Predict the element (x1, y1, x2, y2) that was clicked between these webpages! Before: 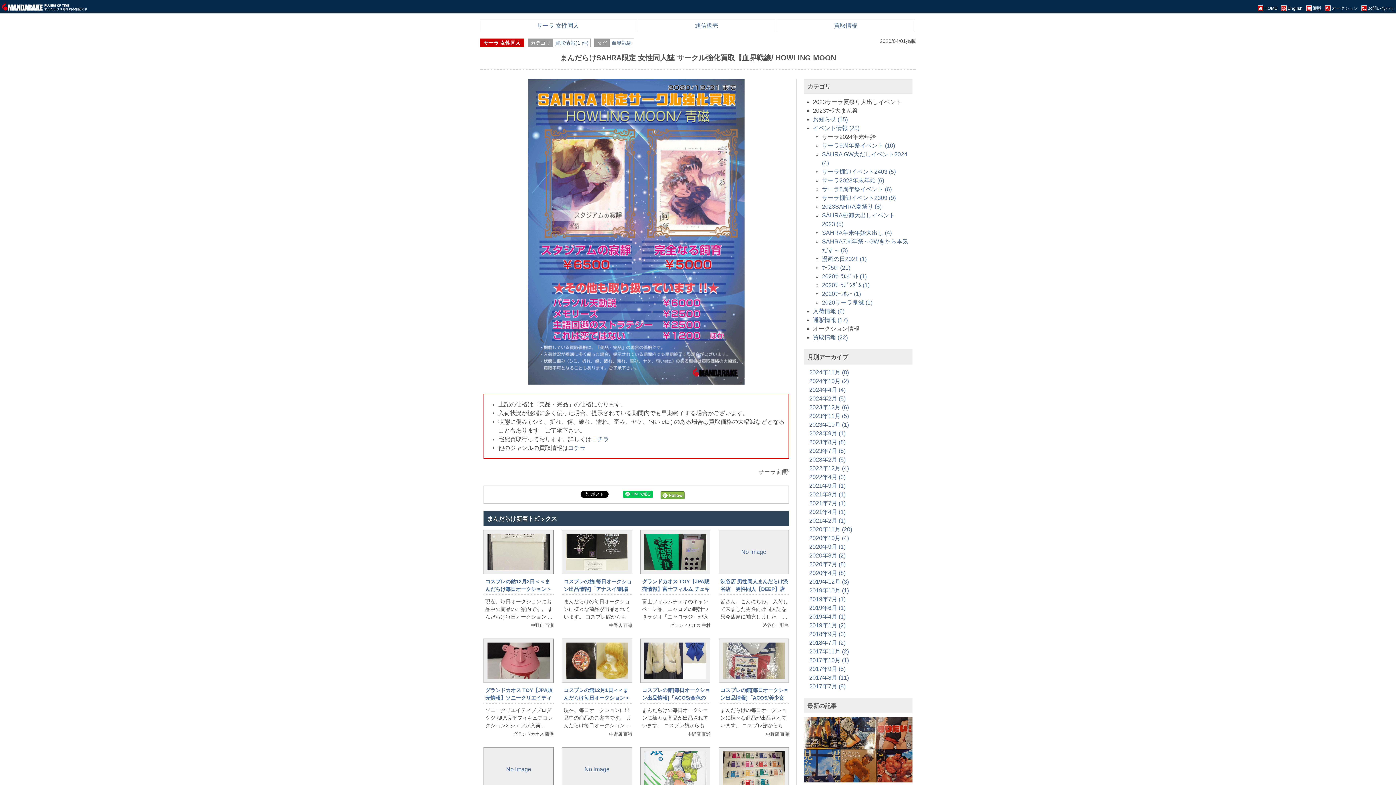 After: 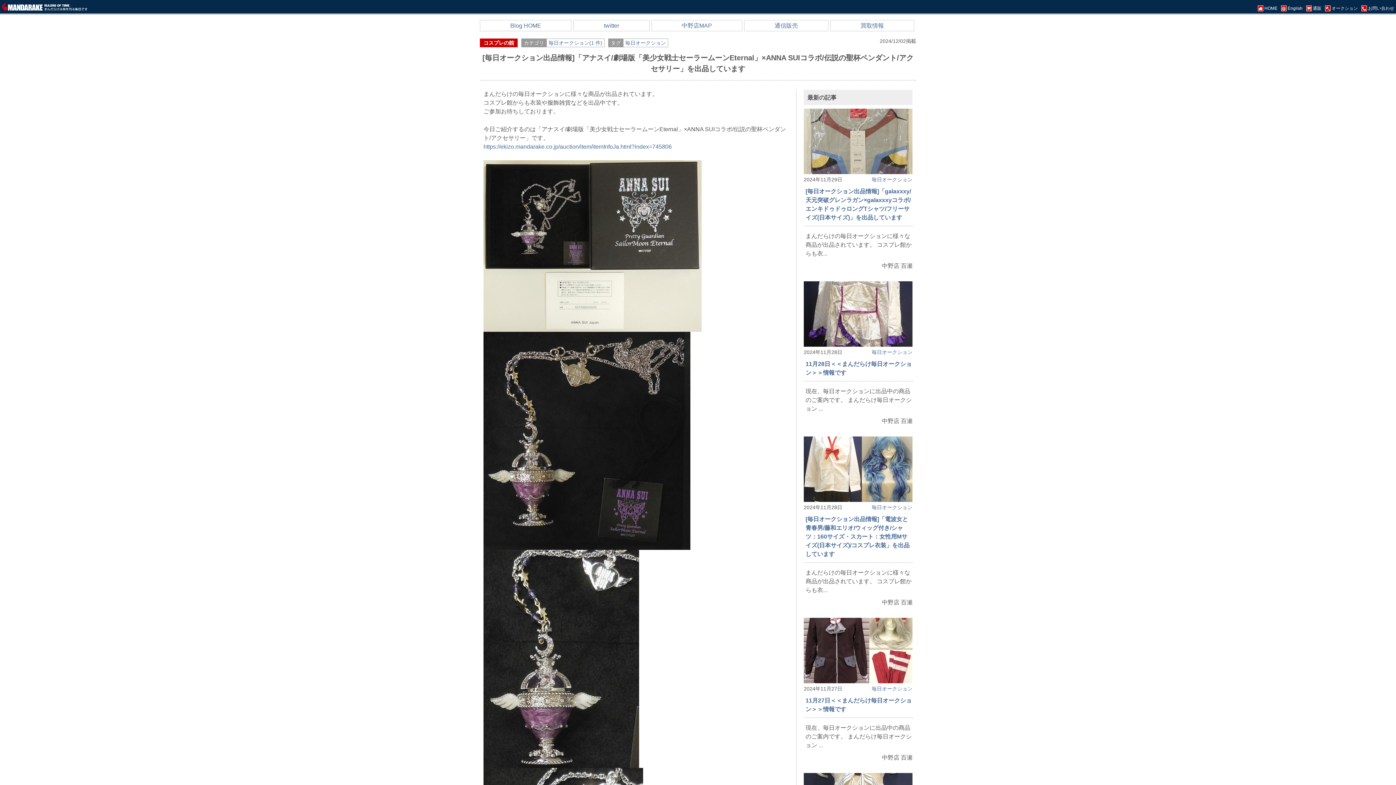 Action: bbox: (566, 534, 628, 570)